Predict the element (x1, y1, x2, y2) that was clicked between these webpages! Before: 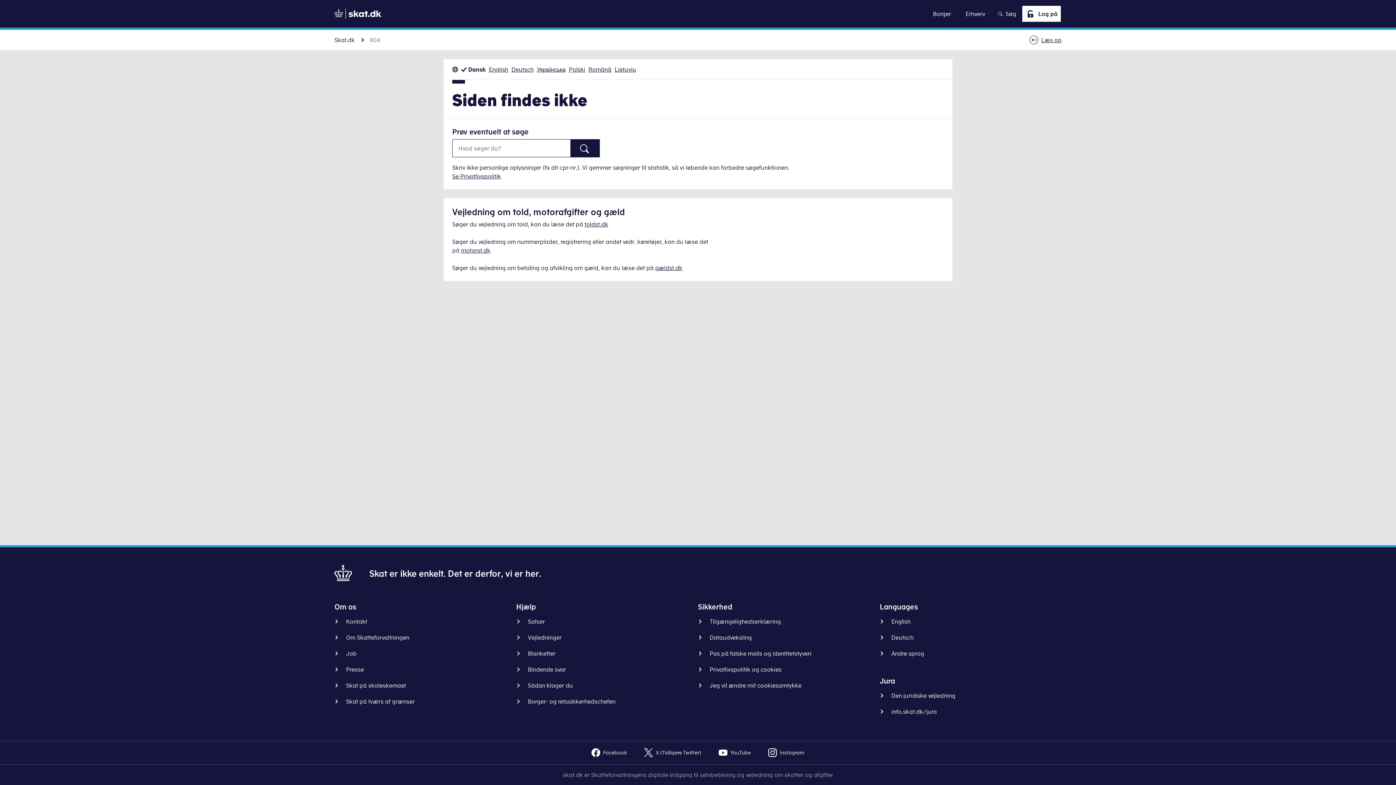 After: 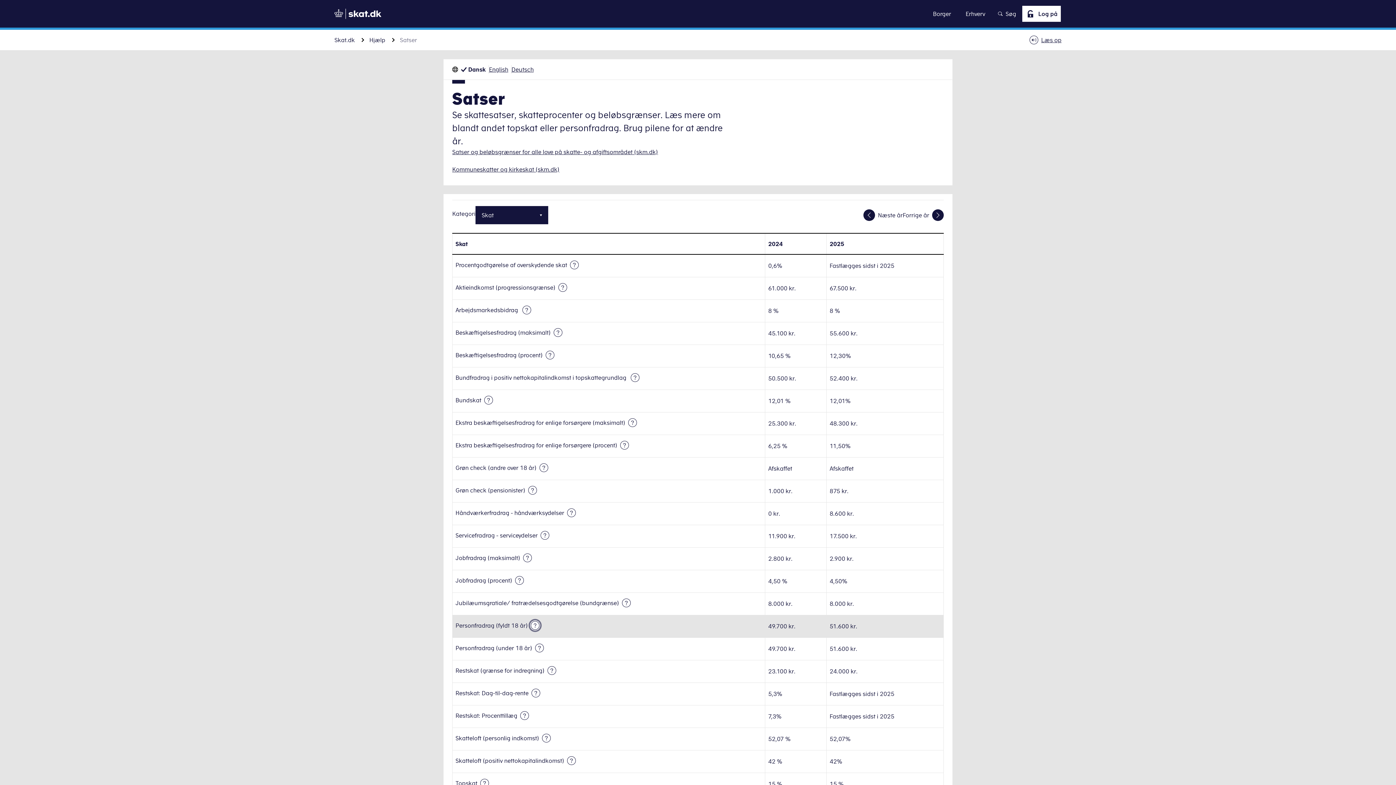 Action: label: Satser bbox: (516, 617, 550, 626)